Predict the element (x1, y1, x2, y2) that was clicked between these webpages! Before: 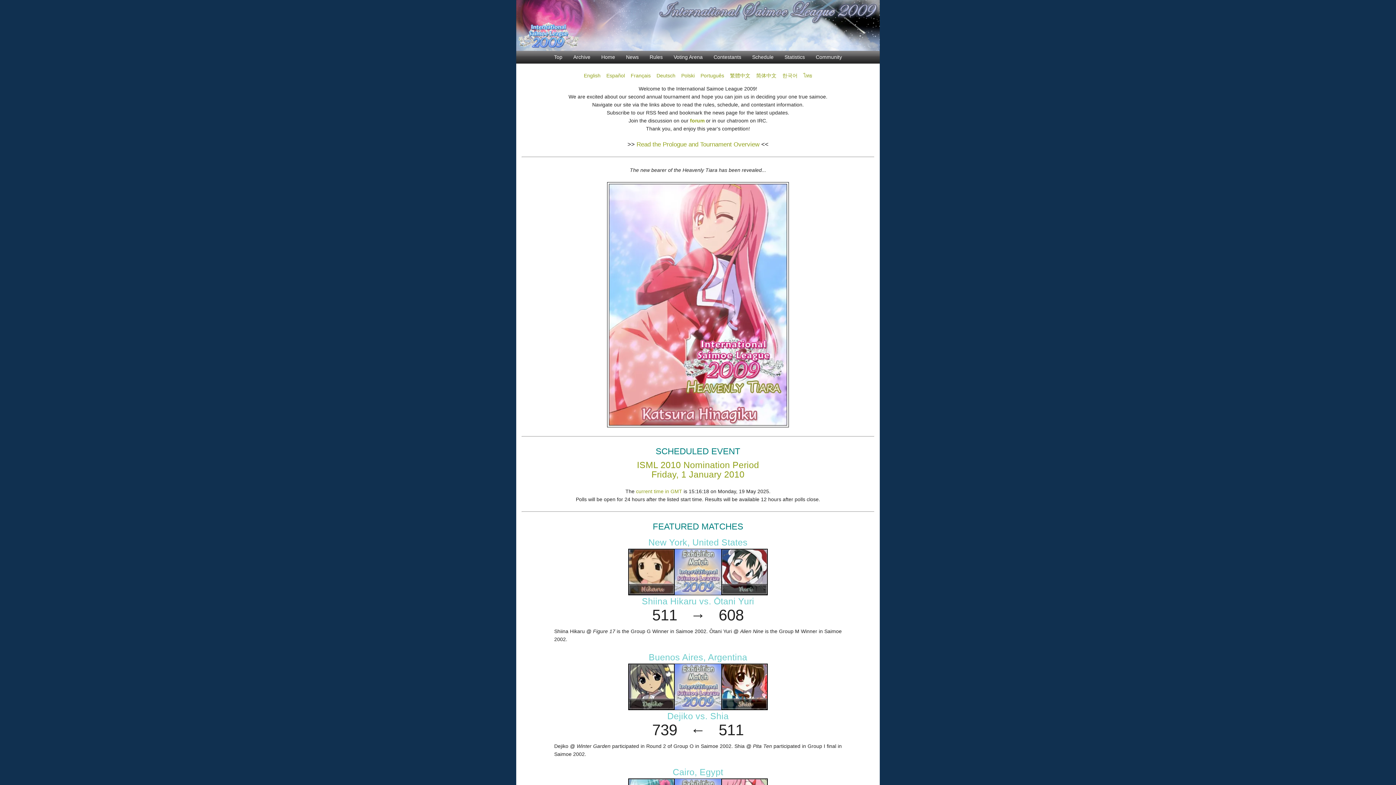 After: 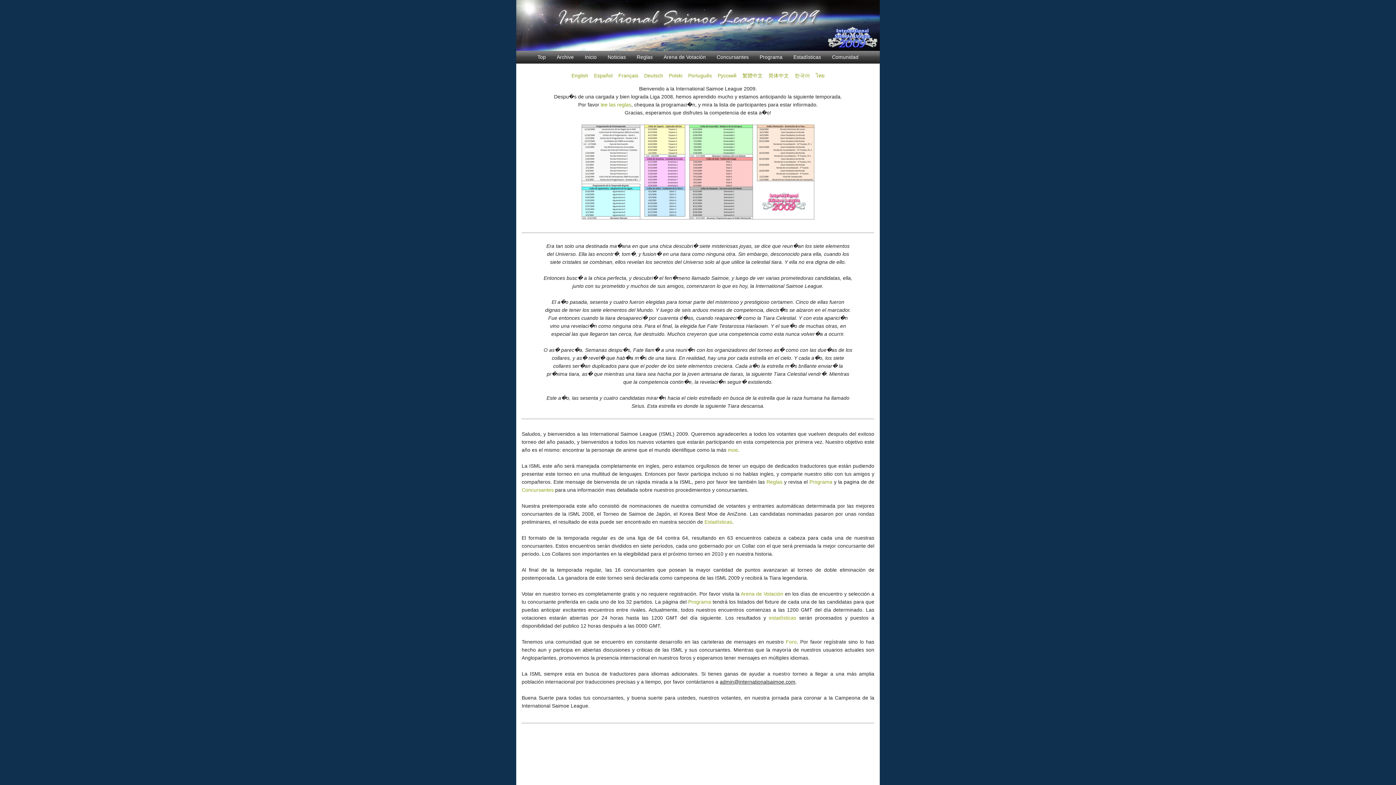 Action: bbox: (606, 72, 625, 78) label: Español